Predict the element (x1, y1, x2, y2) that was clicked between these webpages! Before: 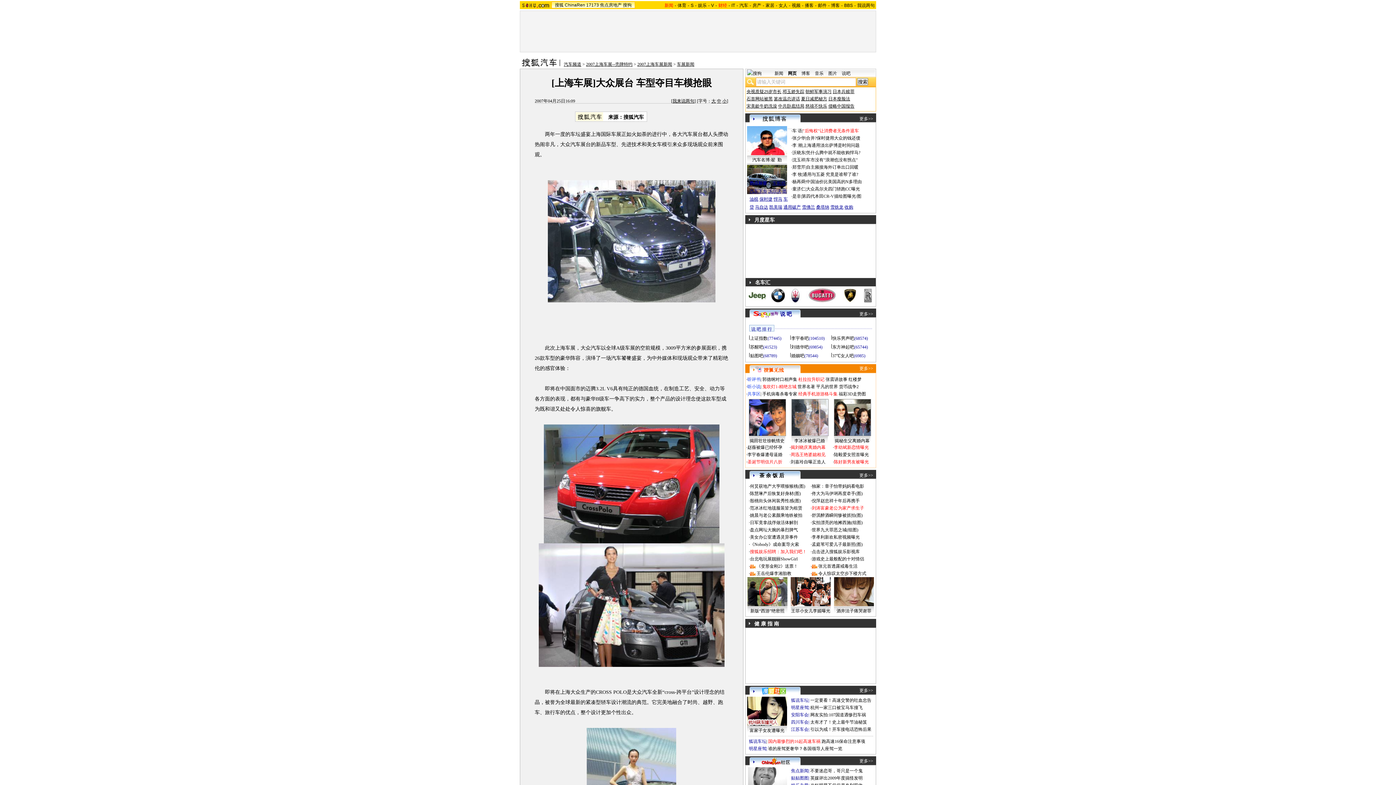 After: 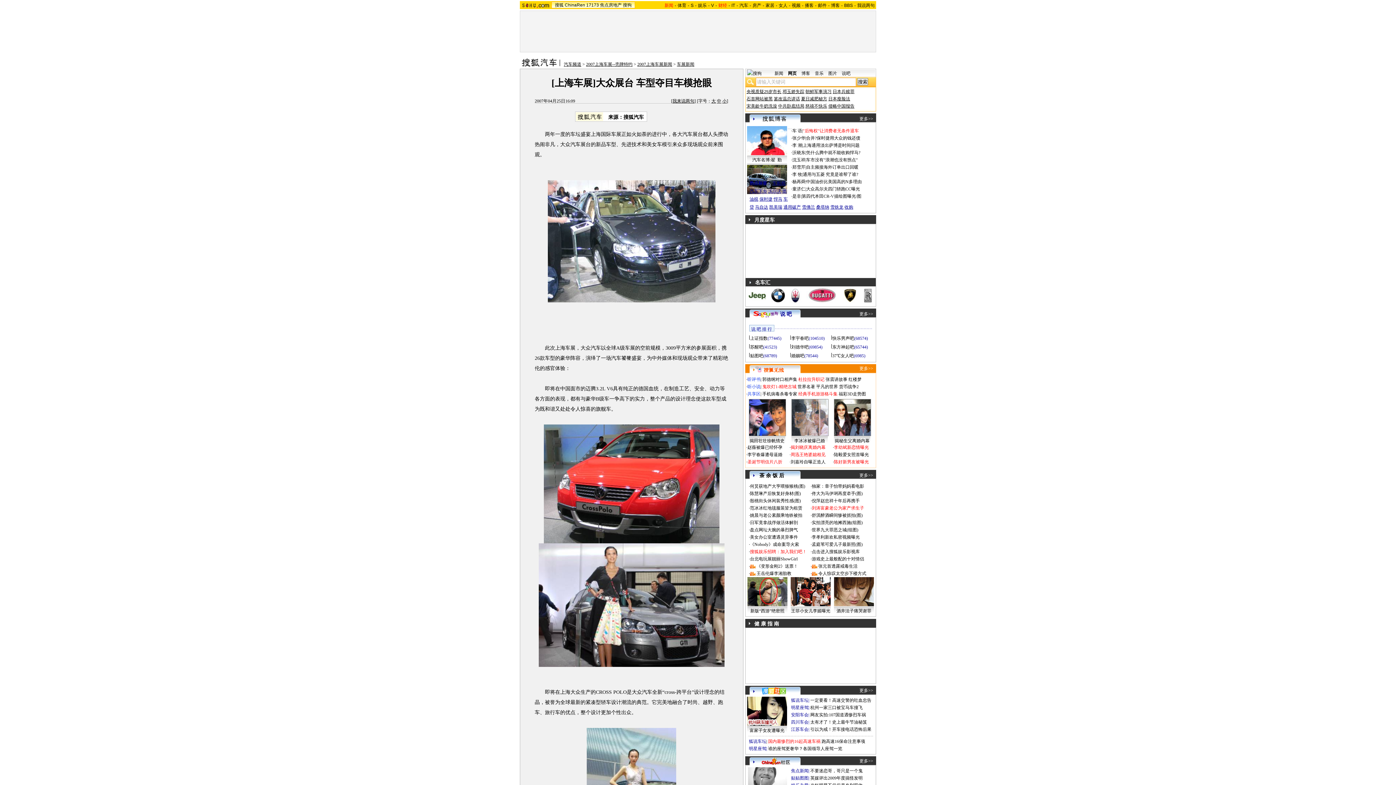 Action: bbox: (576, 116, 603, 122)